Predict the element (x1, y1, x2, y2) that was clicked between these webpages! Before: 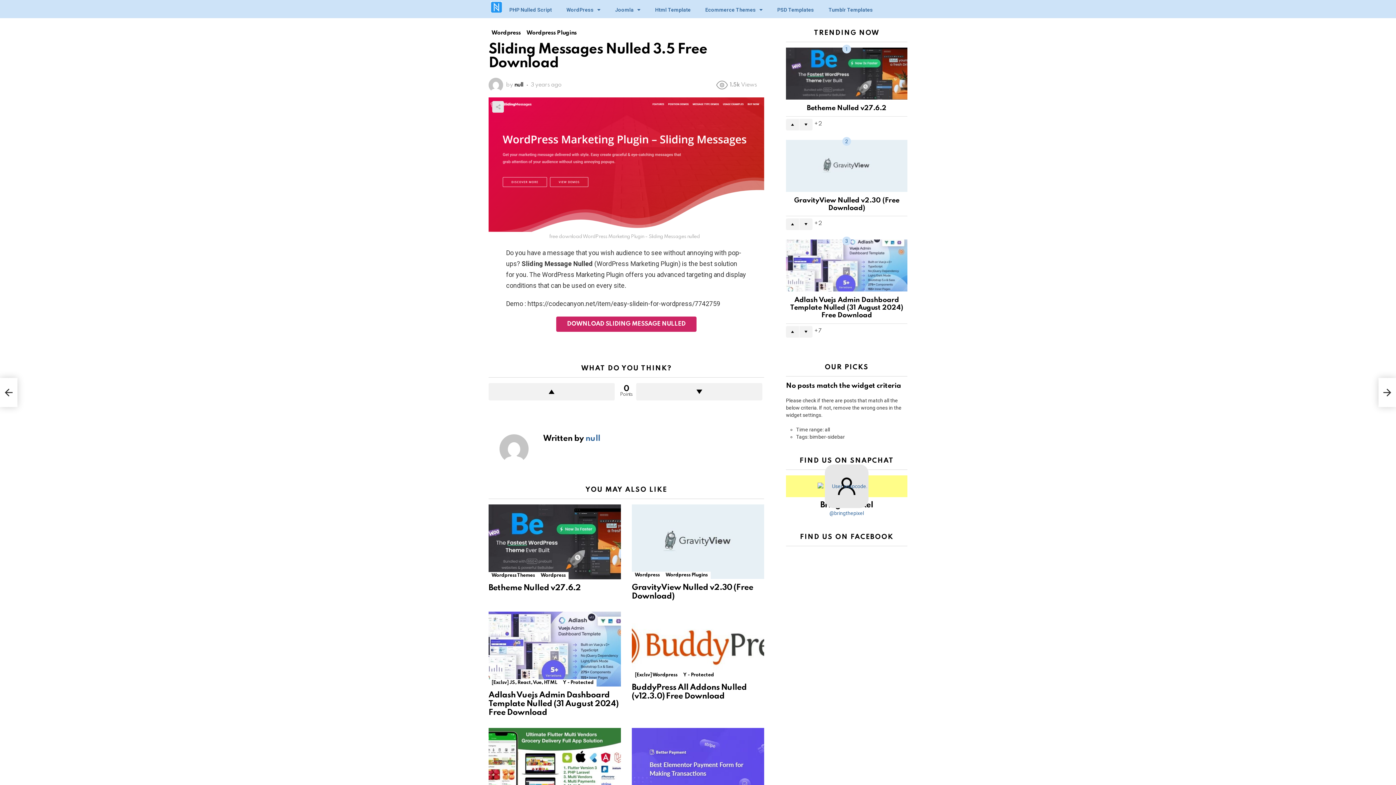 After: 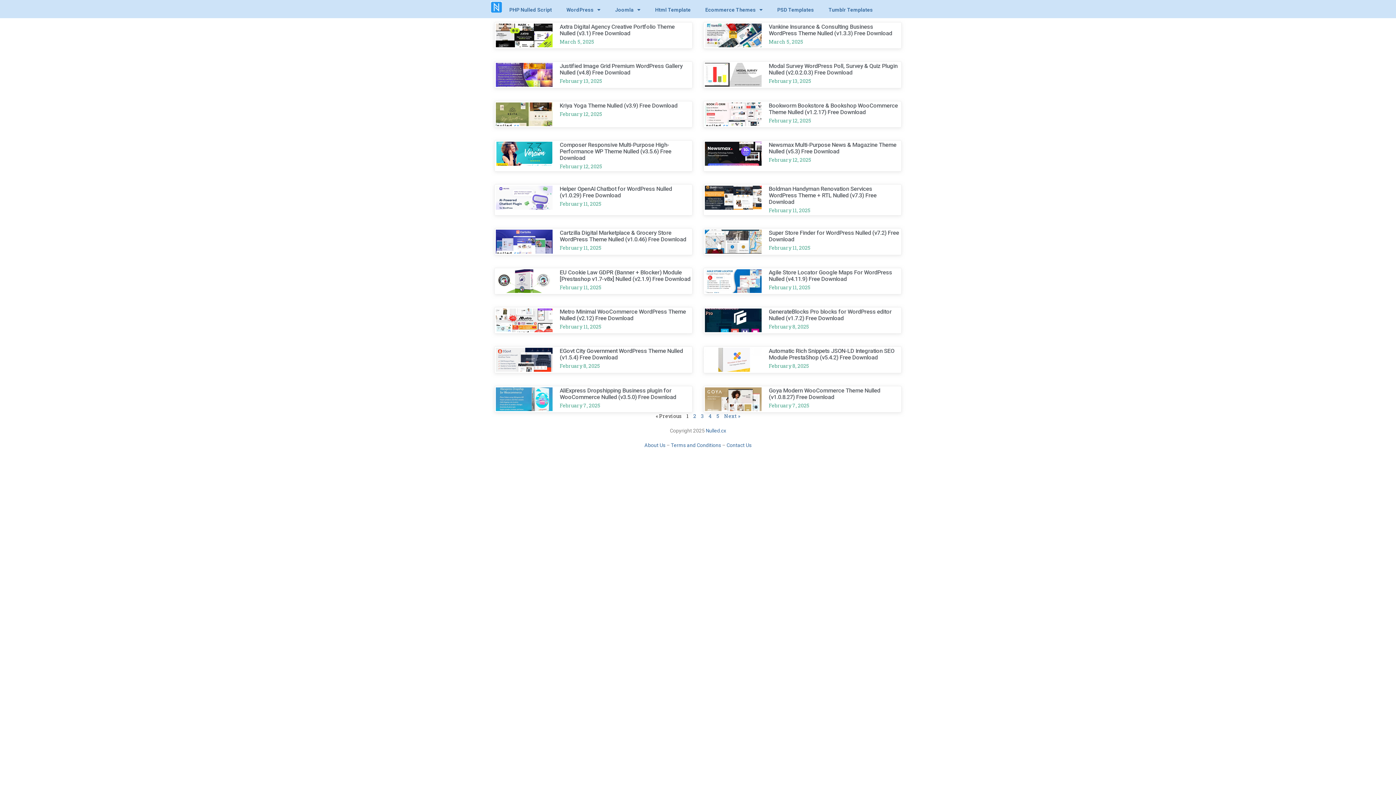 Action: bbox: (499, 434, 528, 463)